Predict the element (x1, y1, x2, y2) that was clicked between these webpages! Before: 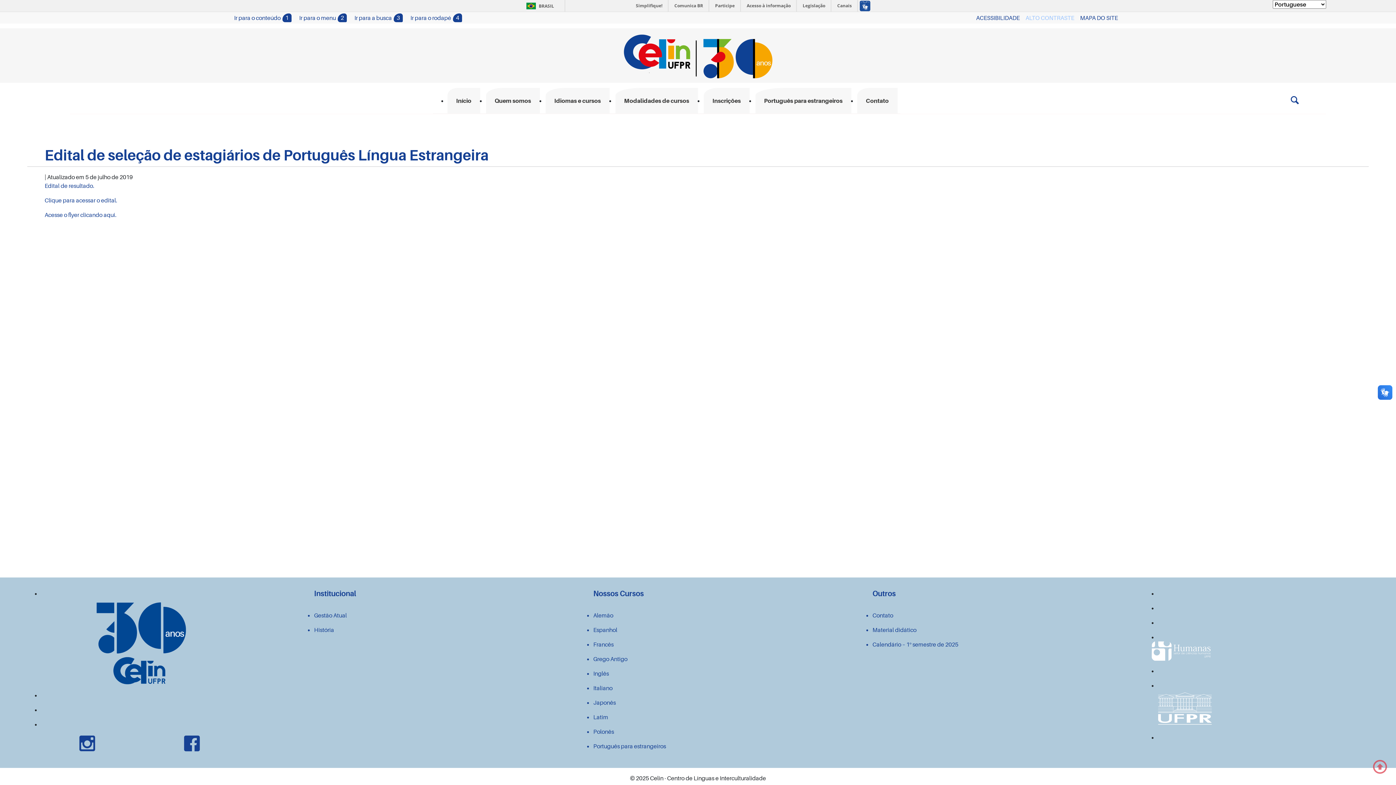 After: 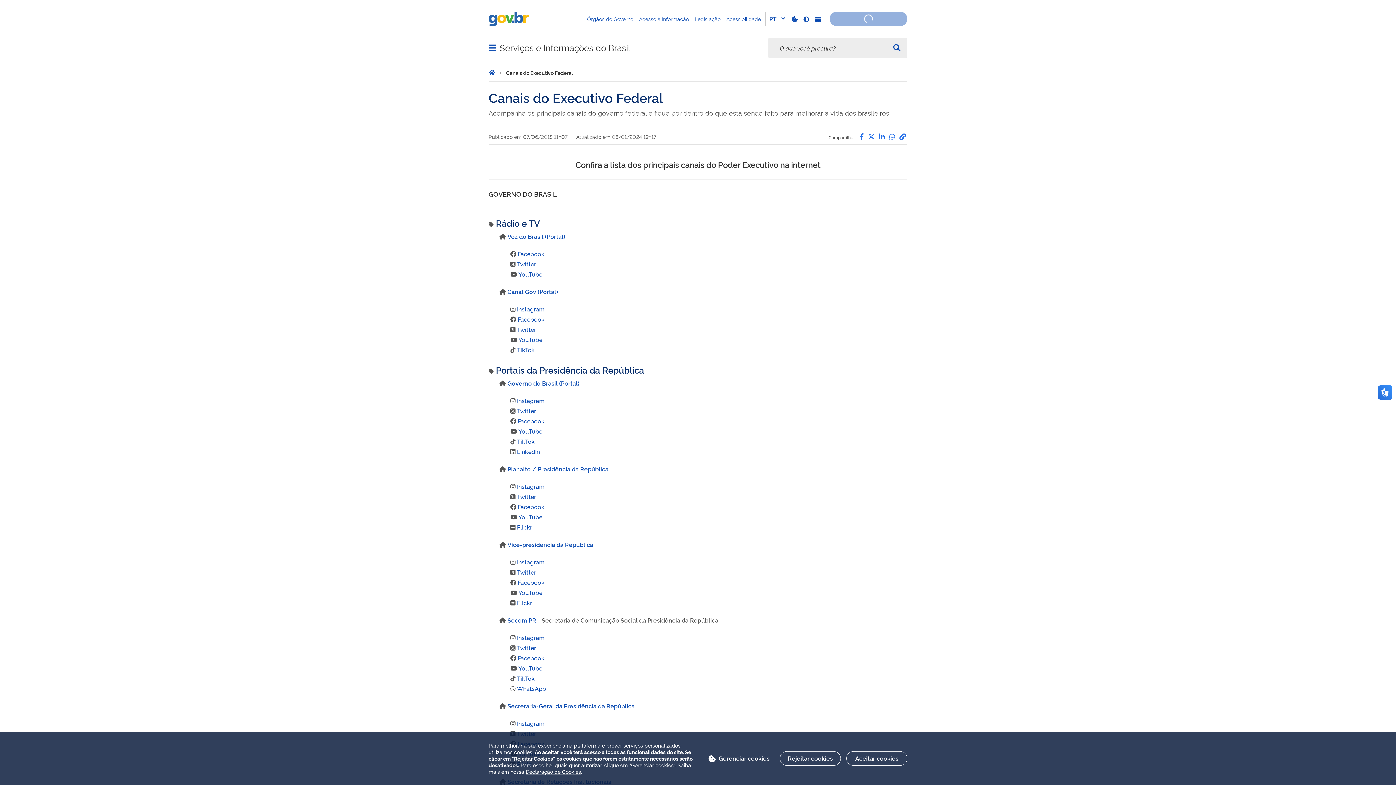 Action: bbox: (832, 0, 857, 11) label: Canais